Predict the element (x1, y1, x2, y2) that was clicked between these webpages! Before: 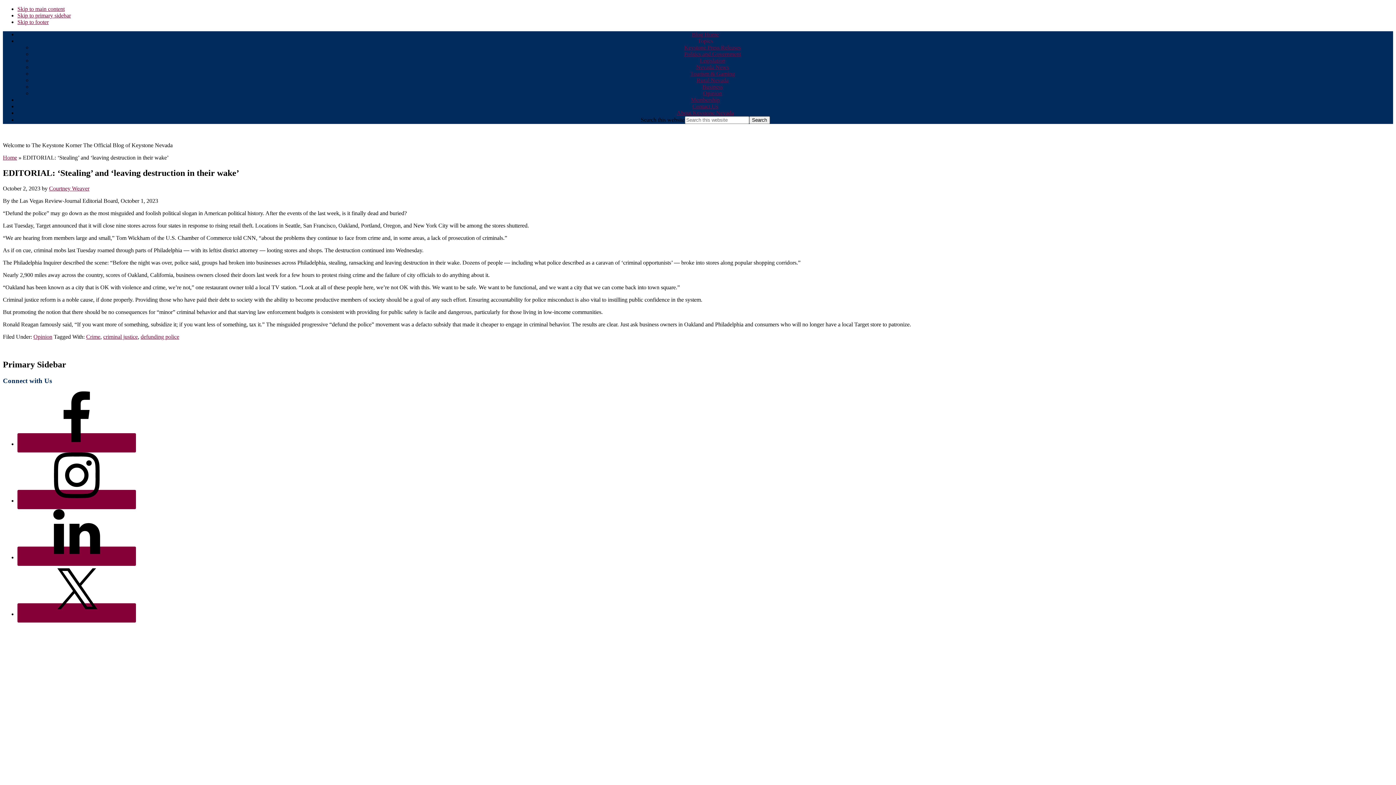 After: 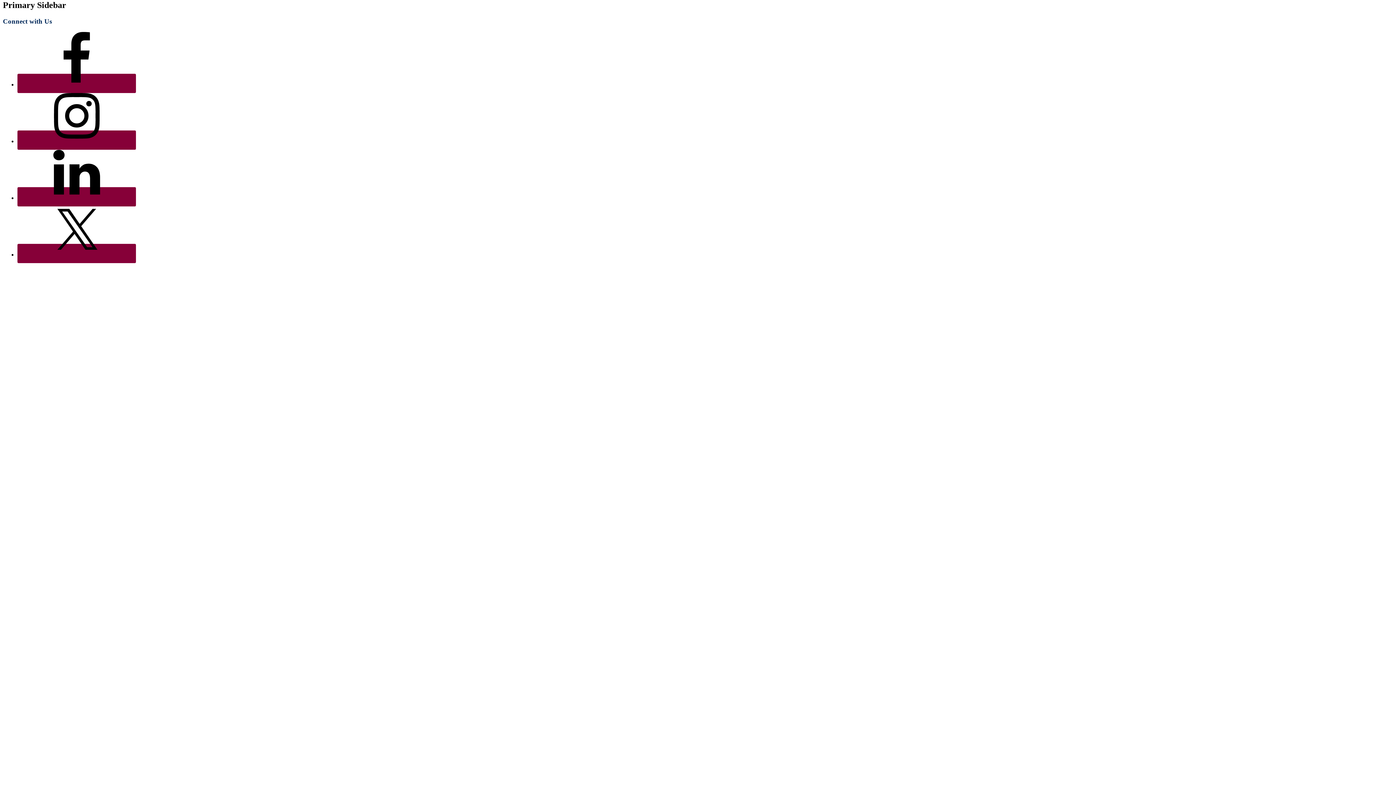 Action: label: Skip to primary sidebar bbox: (17, 12, 70, 18)